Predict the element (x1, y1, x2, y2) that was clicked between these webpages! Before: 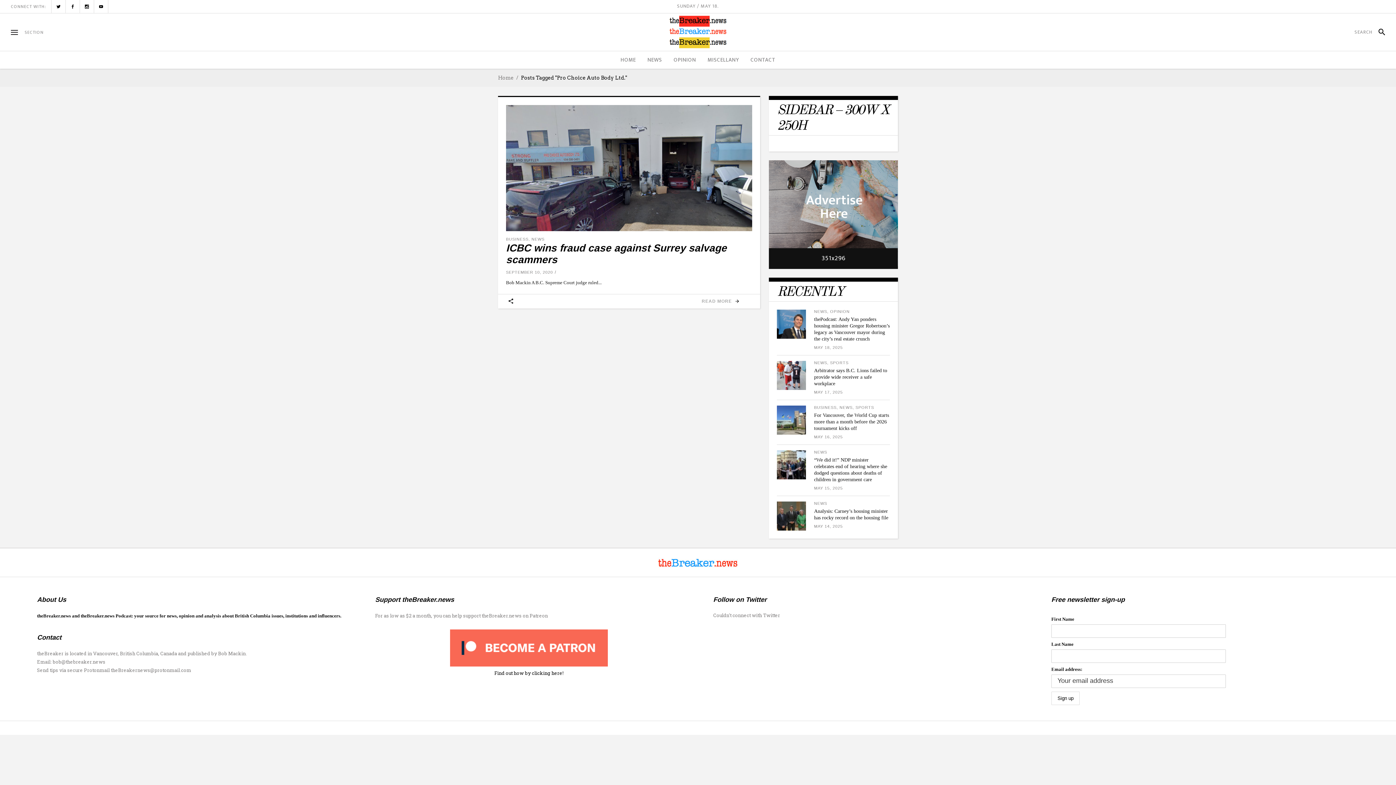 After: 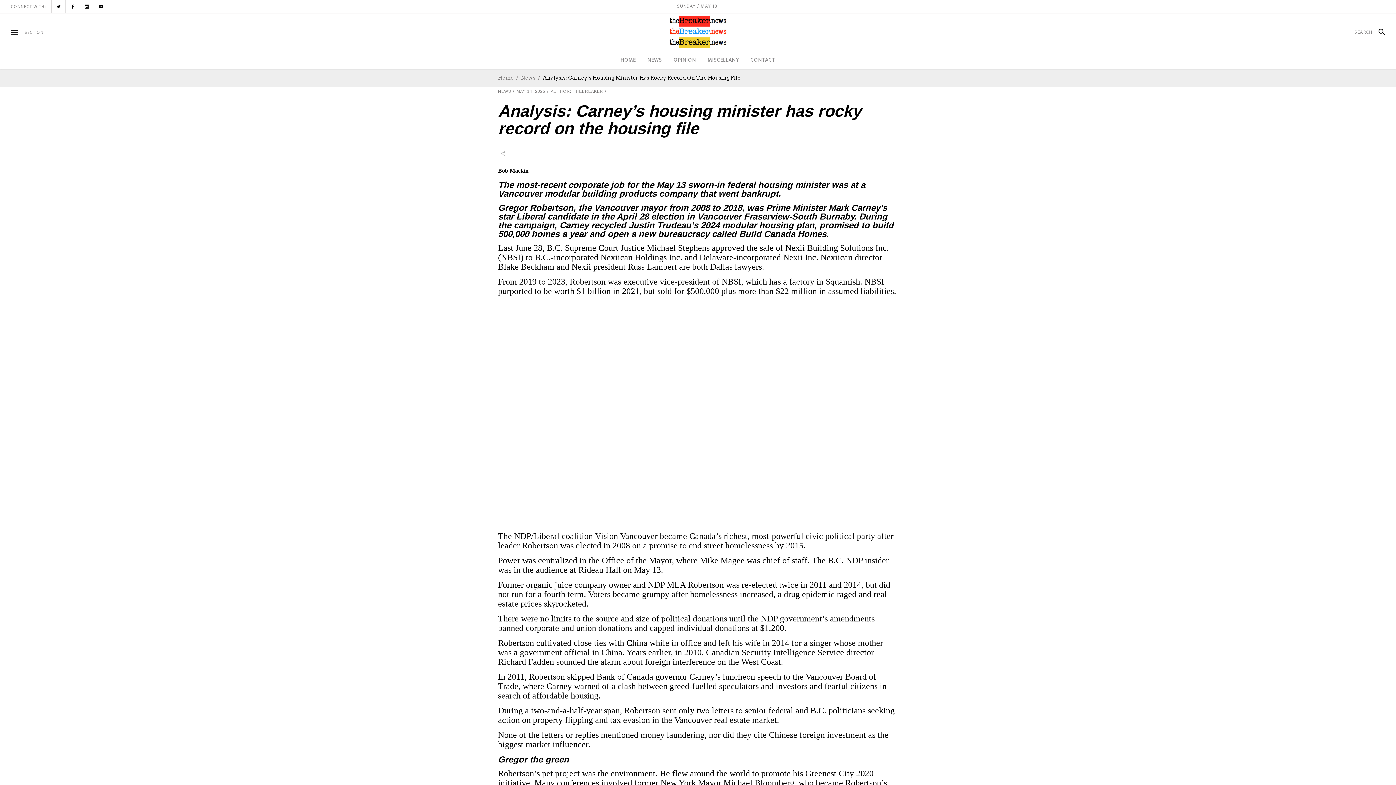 Action: bbox: (777, 501, 806, 530)